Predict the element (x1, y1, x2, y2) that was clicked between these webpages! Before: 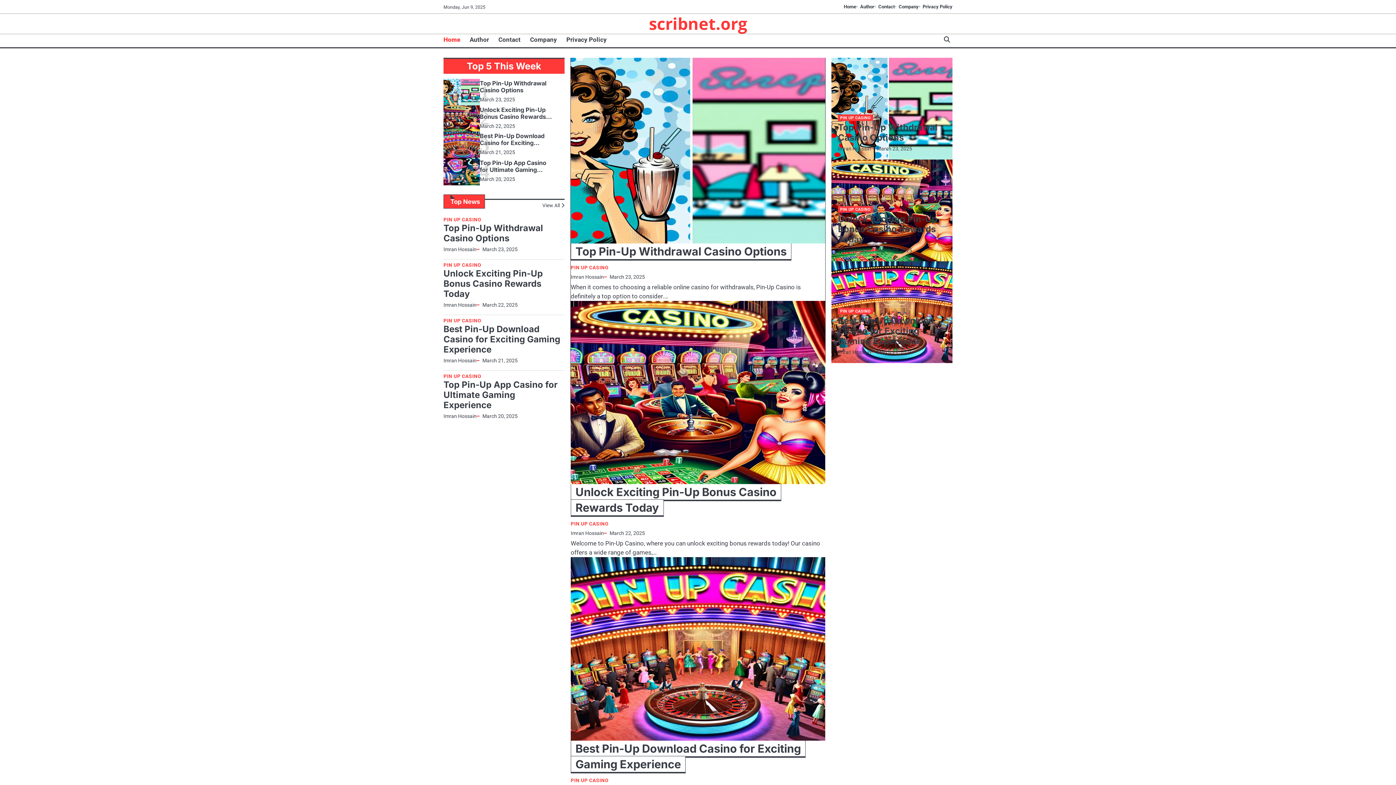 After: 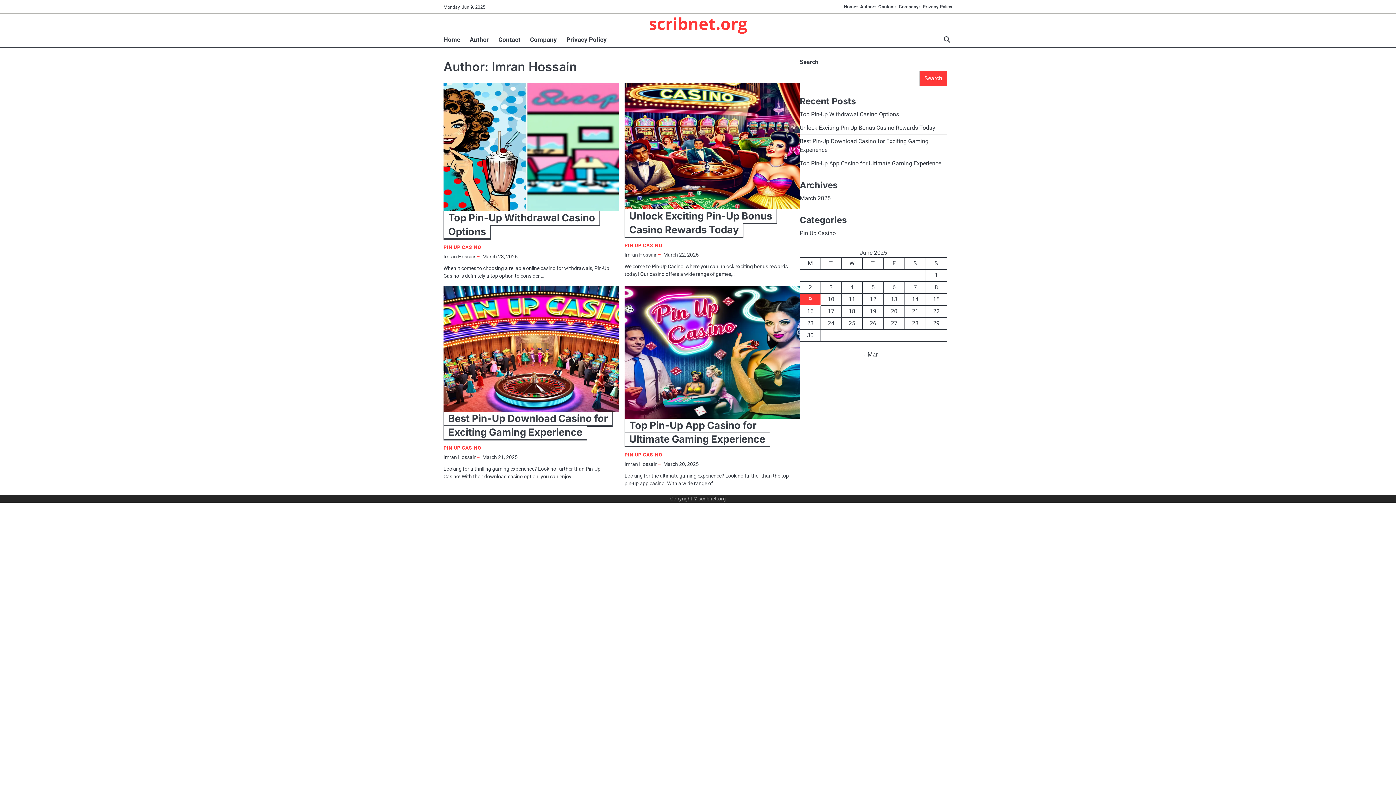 Action: label: Imran Hossain bbox: (443, 413, 476, 419)